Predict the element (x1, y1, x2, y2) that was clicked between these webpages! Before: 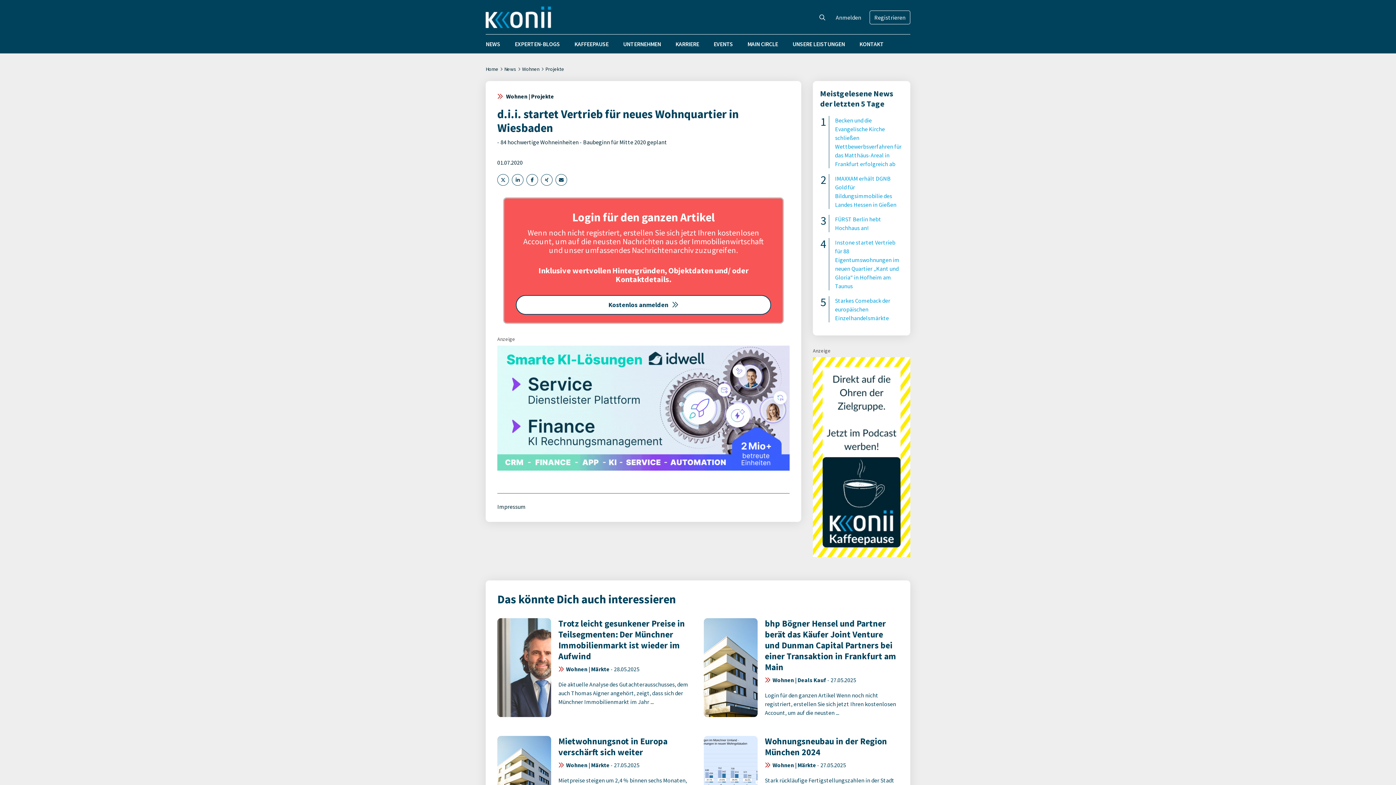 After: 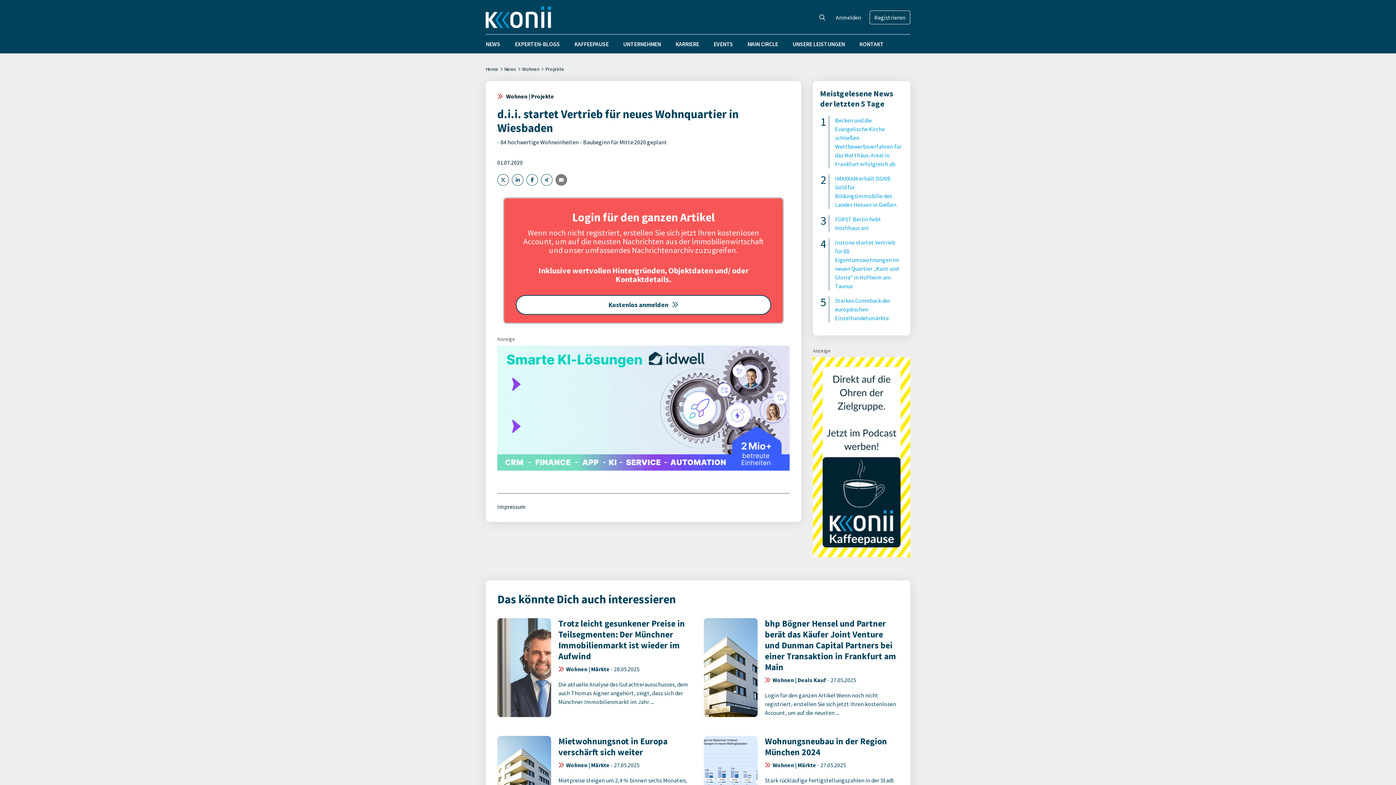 Action: bbox: (555, 174, 567, 185)